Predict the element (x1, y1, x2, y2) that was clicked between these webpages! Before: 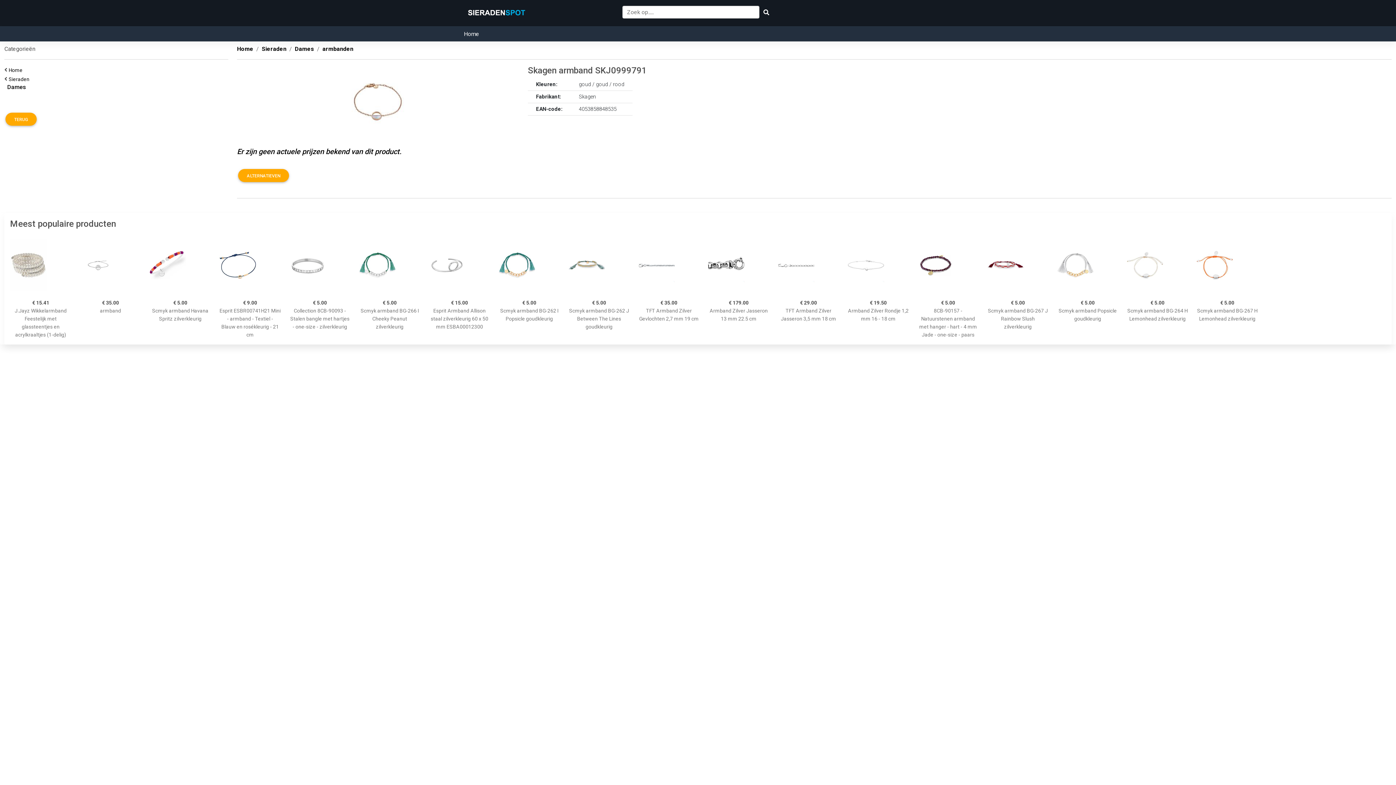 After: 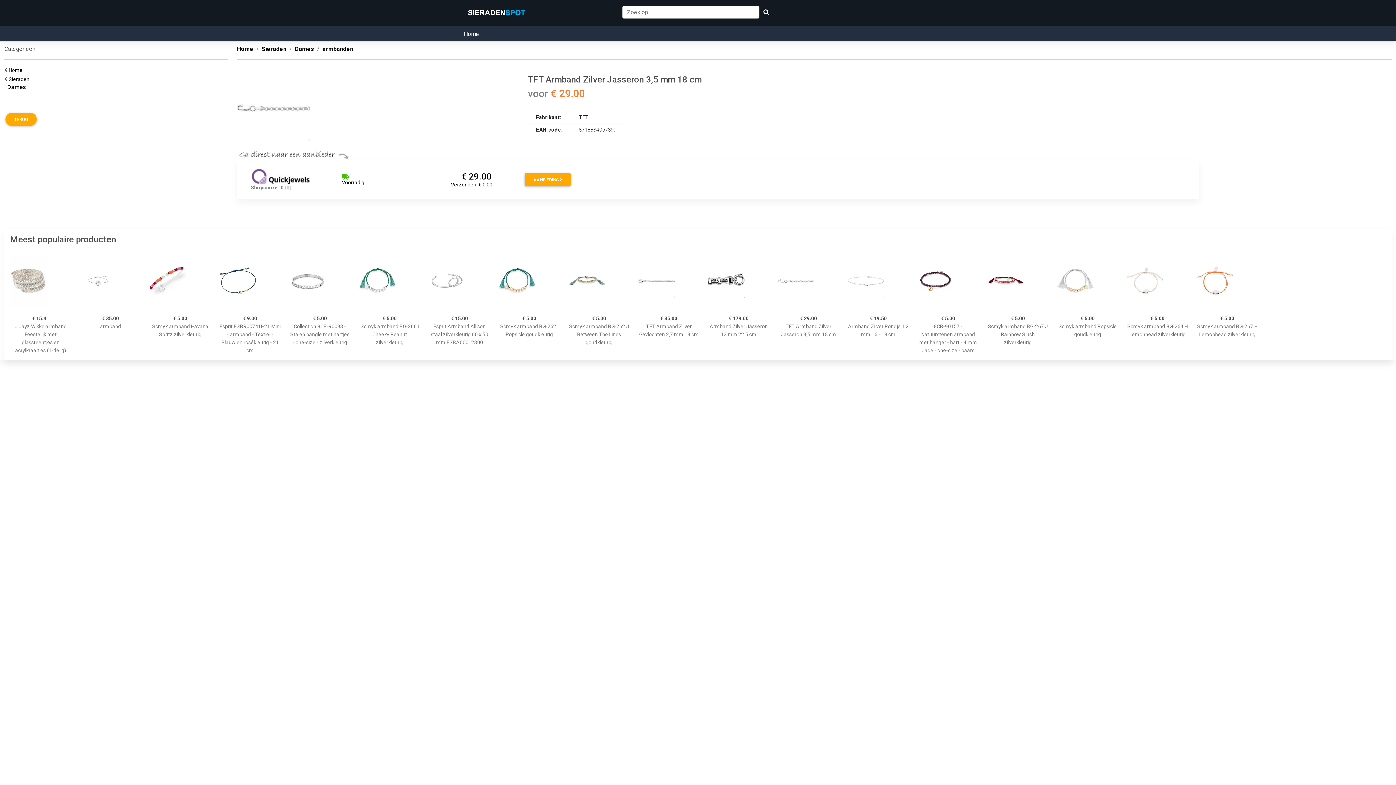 Action: bbox: (778, 234, 839, 296)